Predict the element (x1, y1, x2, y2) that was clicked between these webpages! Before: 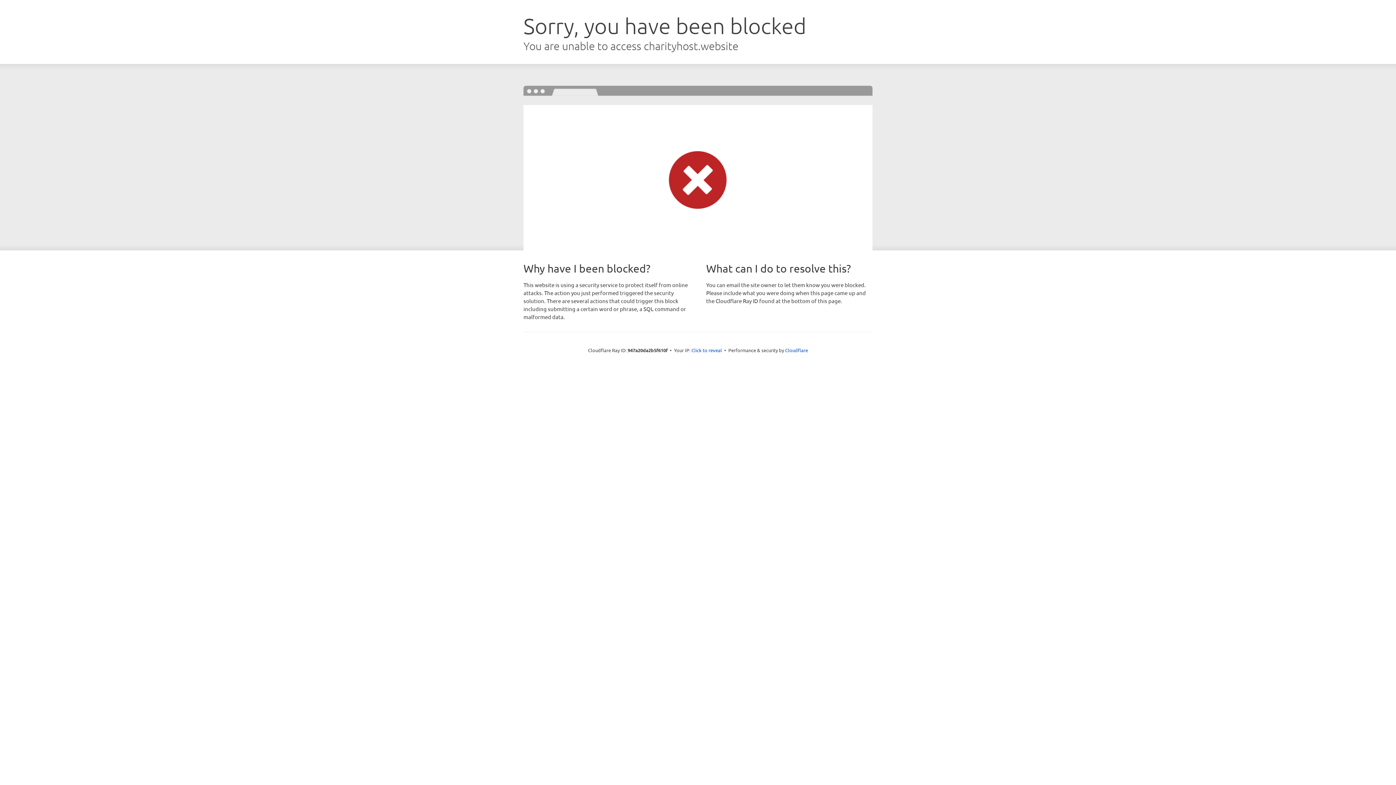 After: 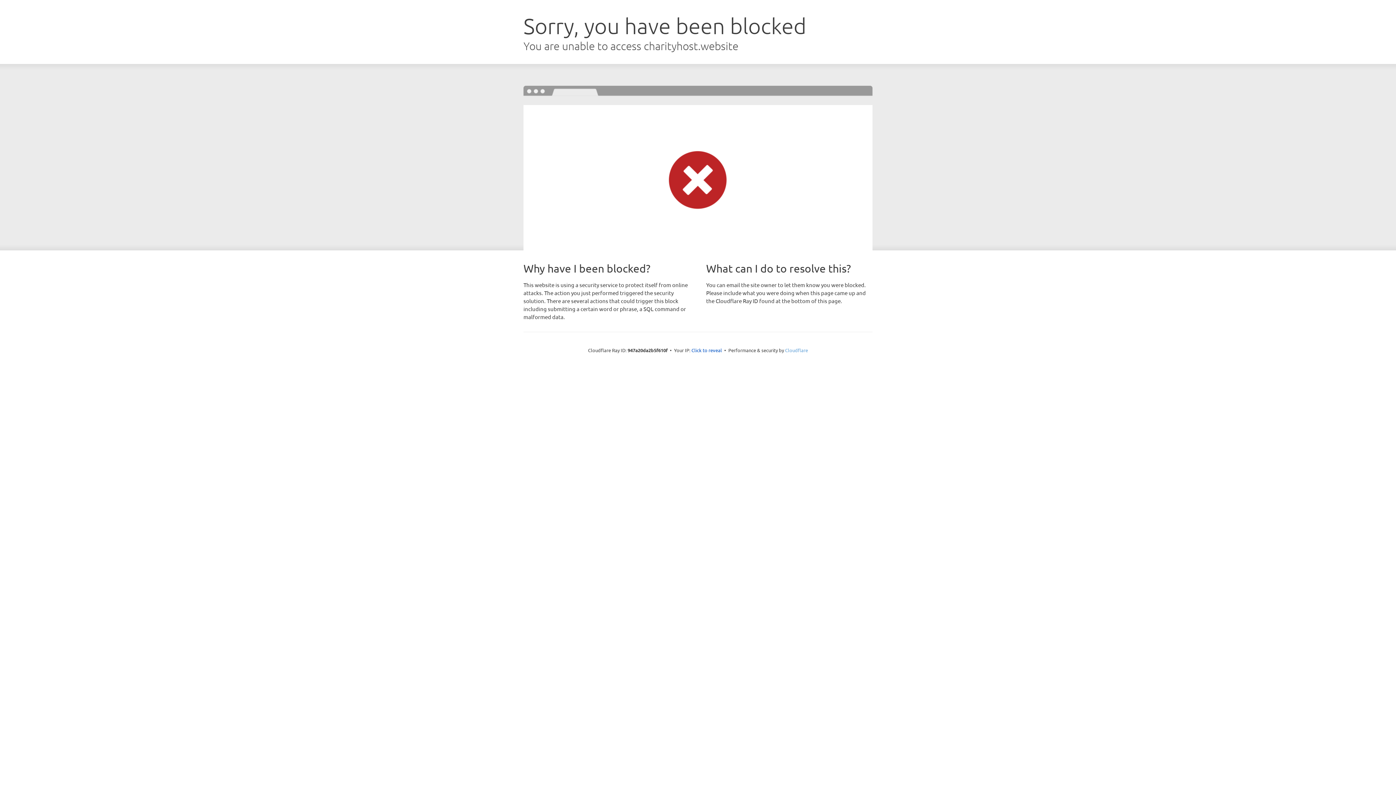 Action: label: Cloudflare bbox: (785, 347, 808, 353)